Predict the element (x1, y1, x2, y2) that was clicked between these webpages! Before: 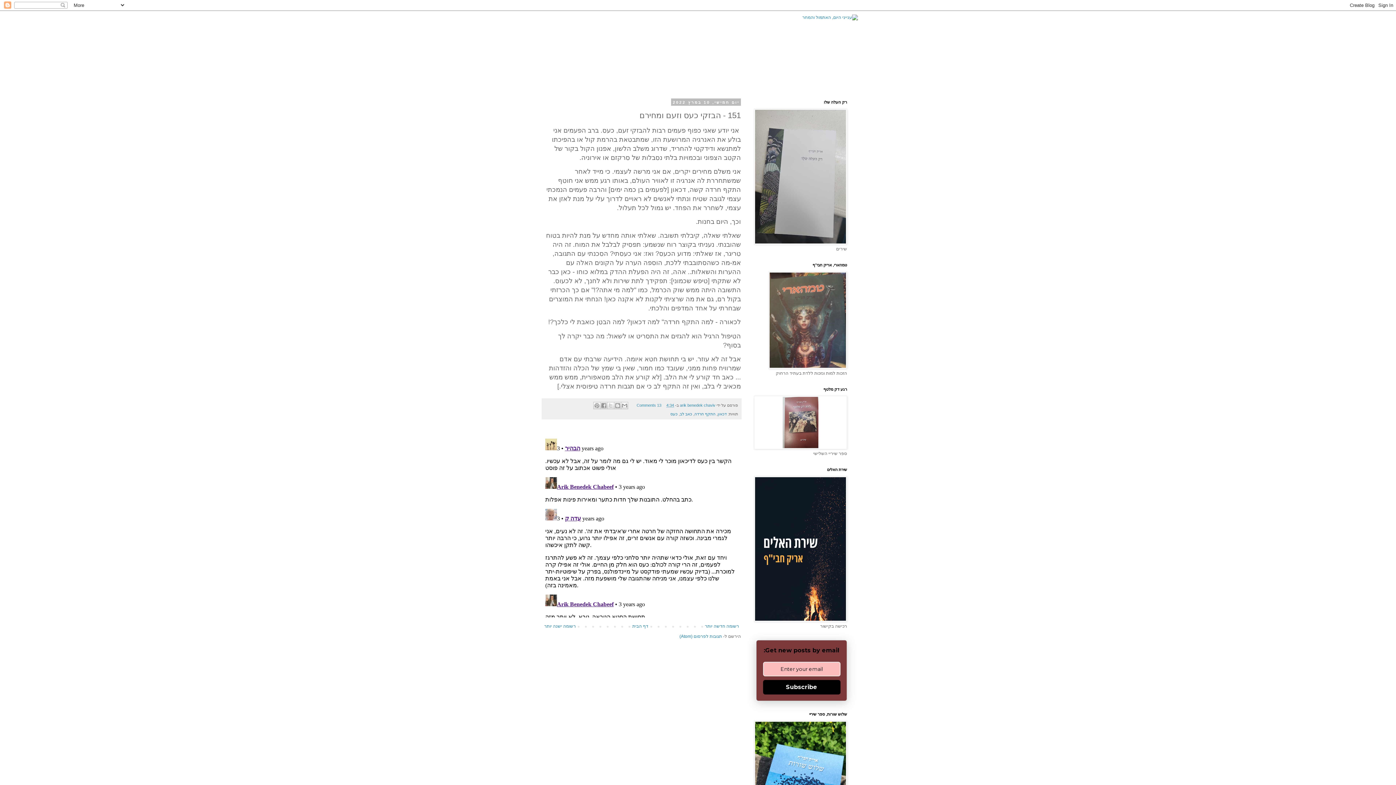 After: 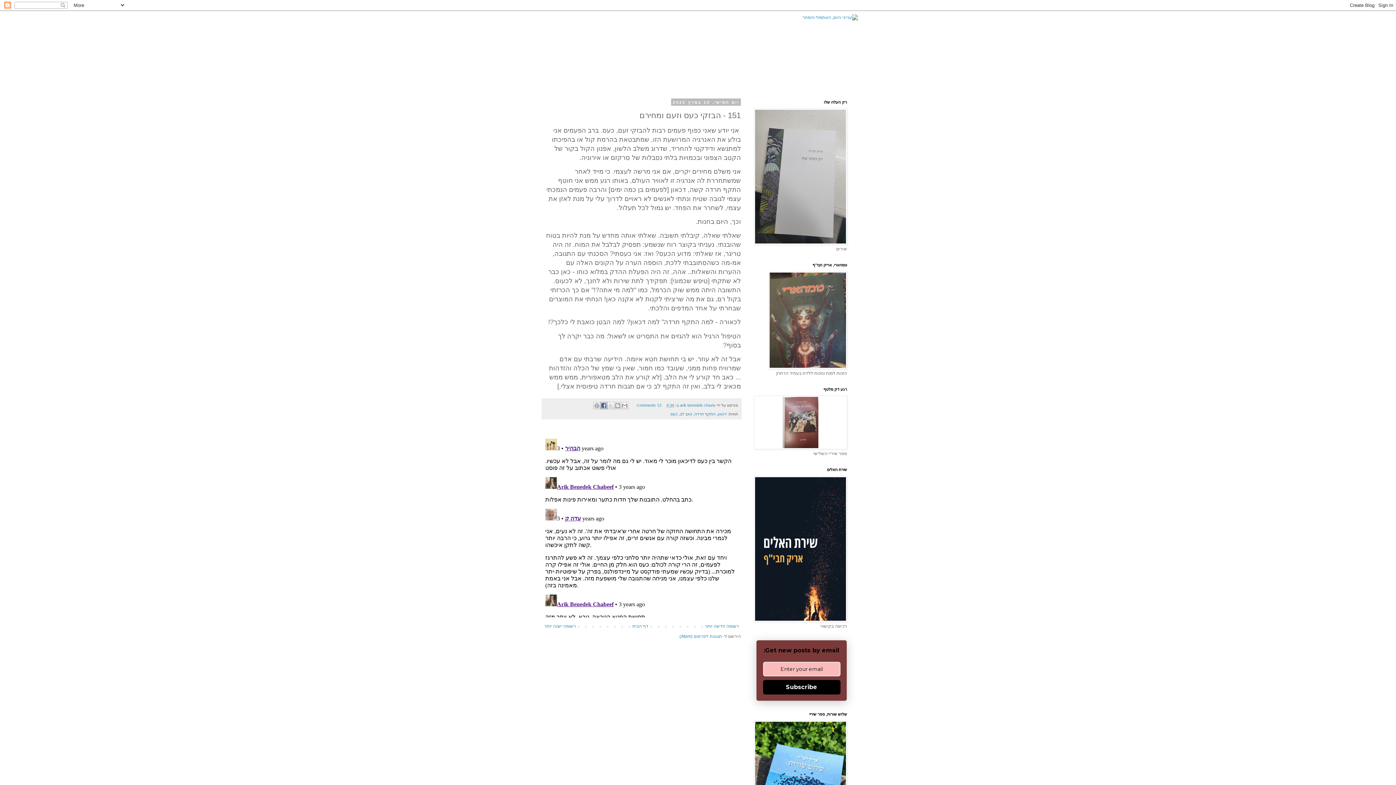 Action: bbox: (600, 402, 607, 409) label: שתף אל פייסבוק